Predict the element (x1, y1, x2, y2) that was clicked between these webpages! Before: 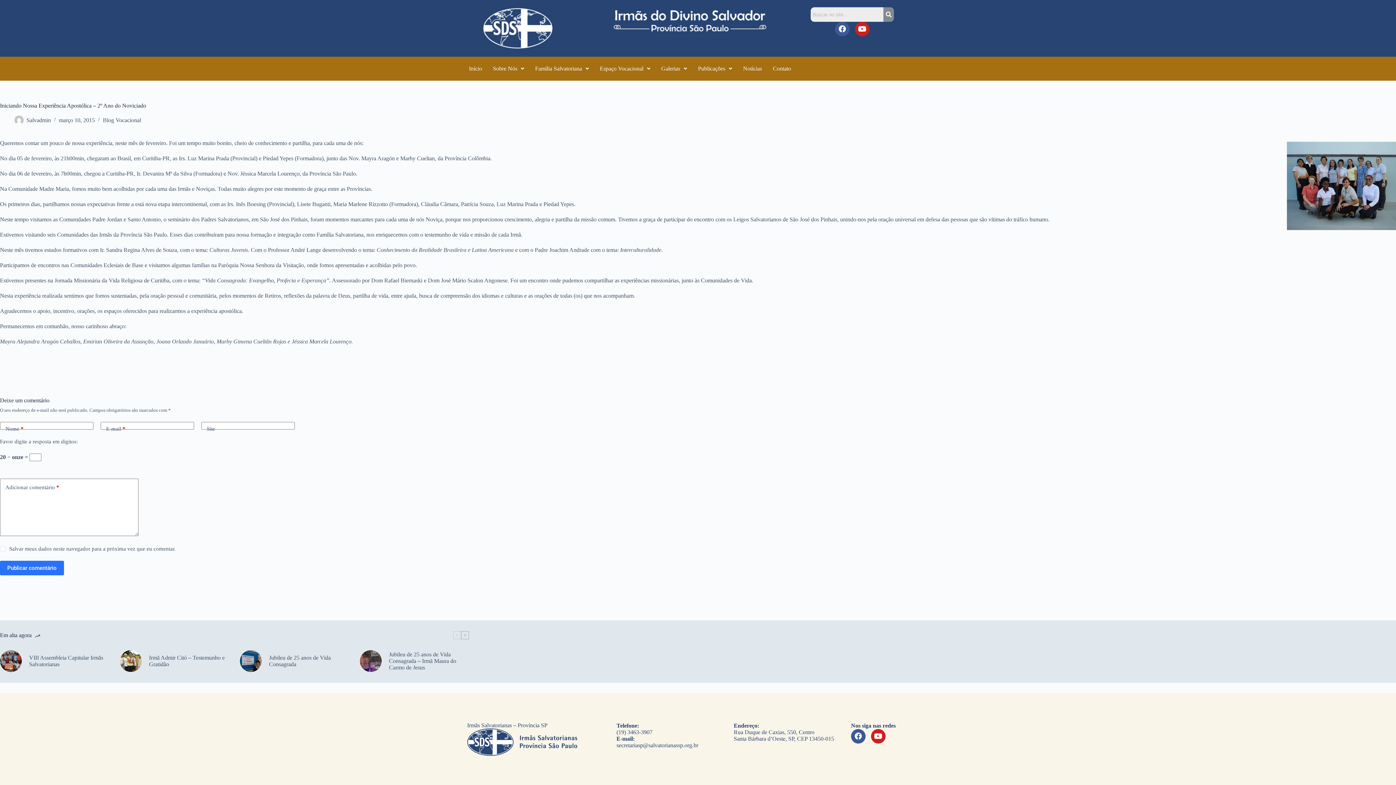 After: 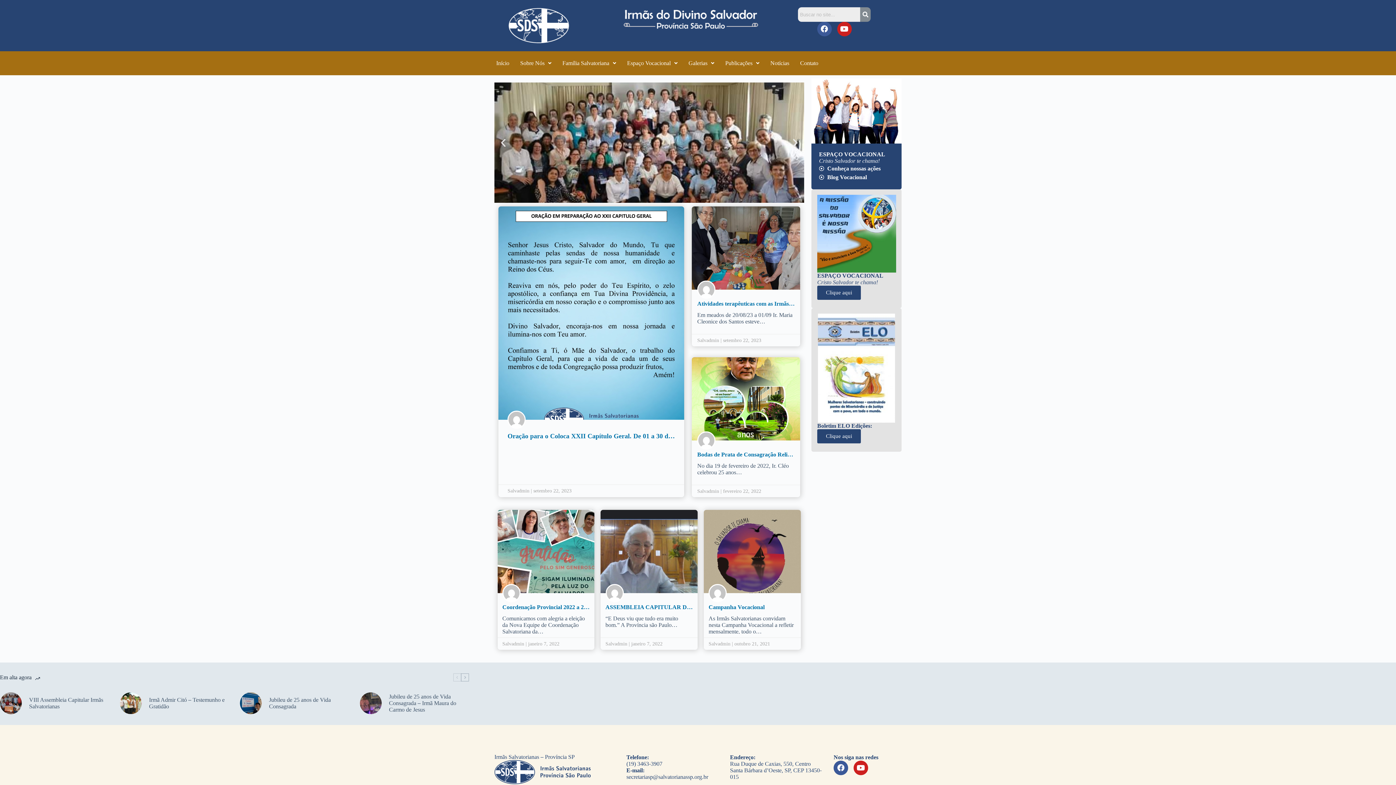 Action: label: Início bbox: (463, 60, 487, 77)